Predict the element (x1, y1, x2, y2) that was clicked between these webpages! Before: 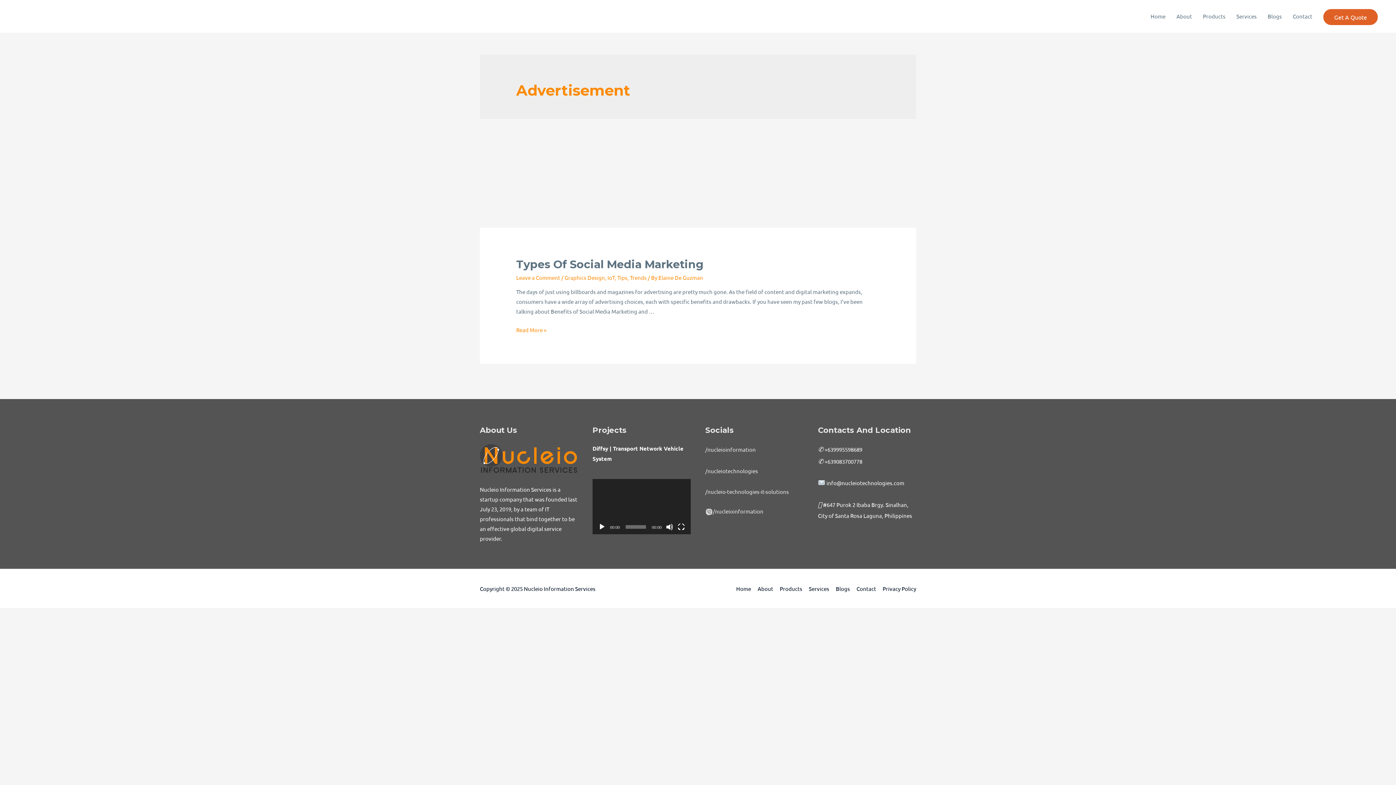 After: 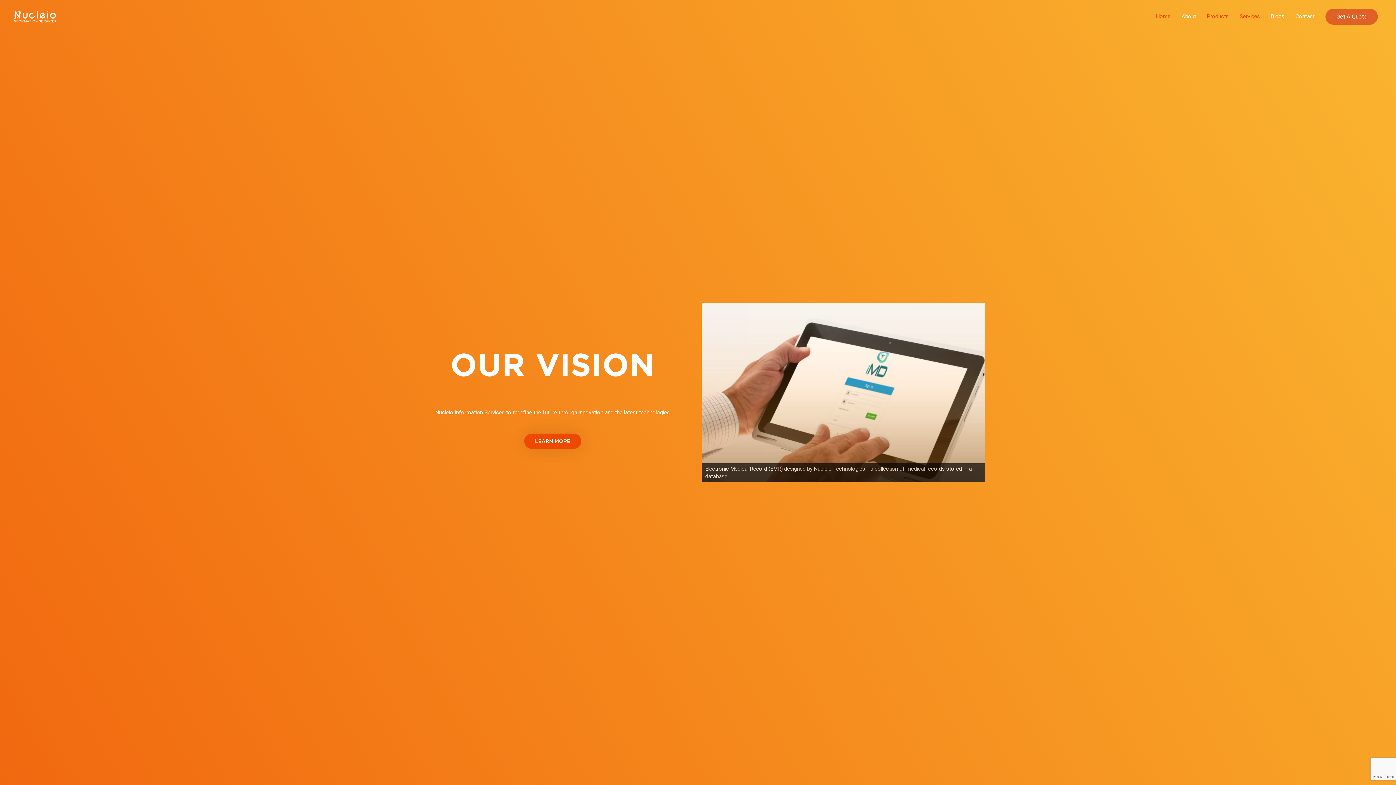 Action: bbox: (12, 11, 56, 18)